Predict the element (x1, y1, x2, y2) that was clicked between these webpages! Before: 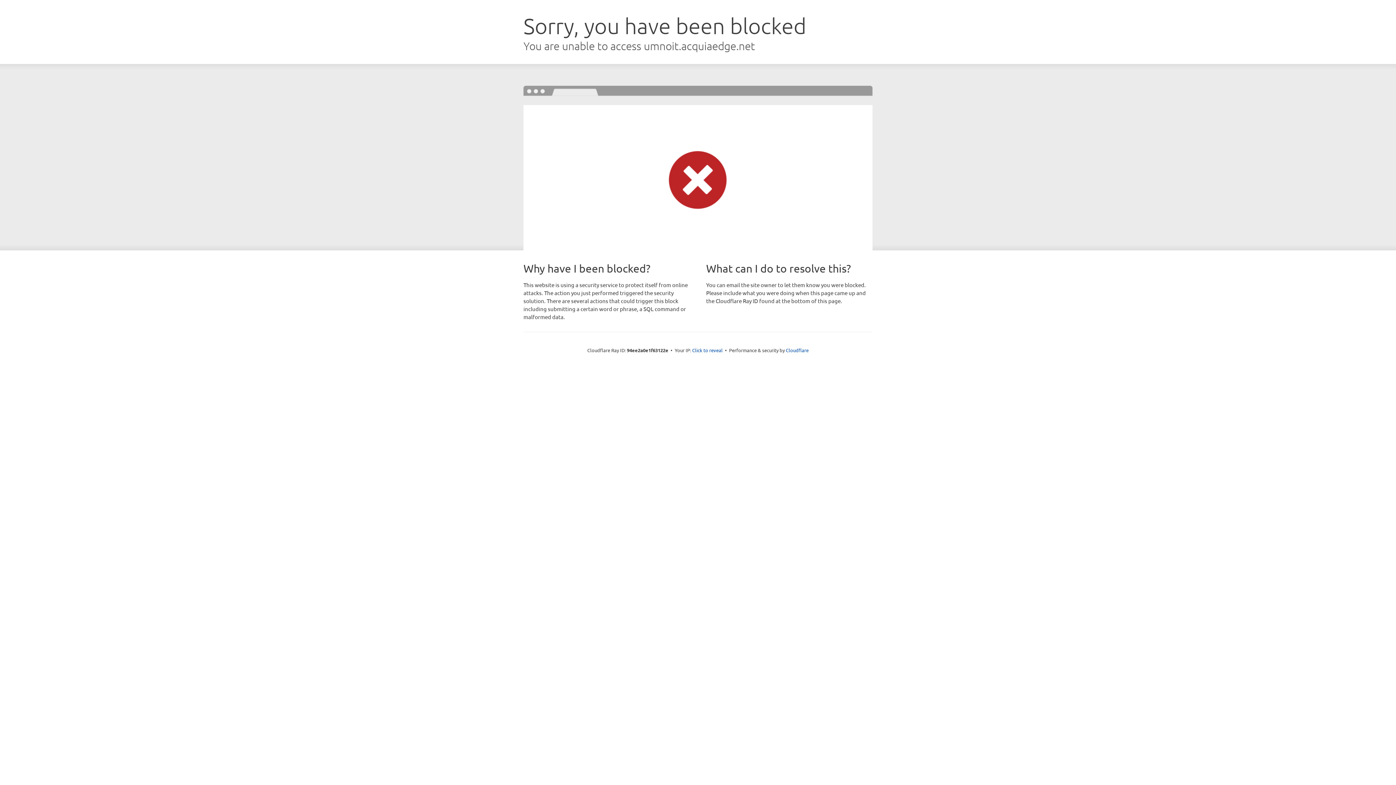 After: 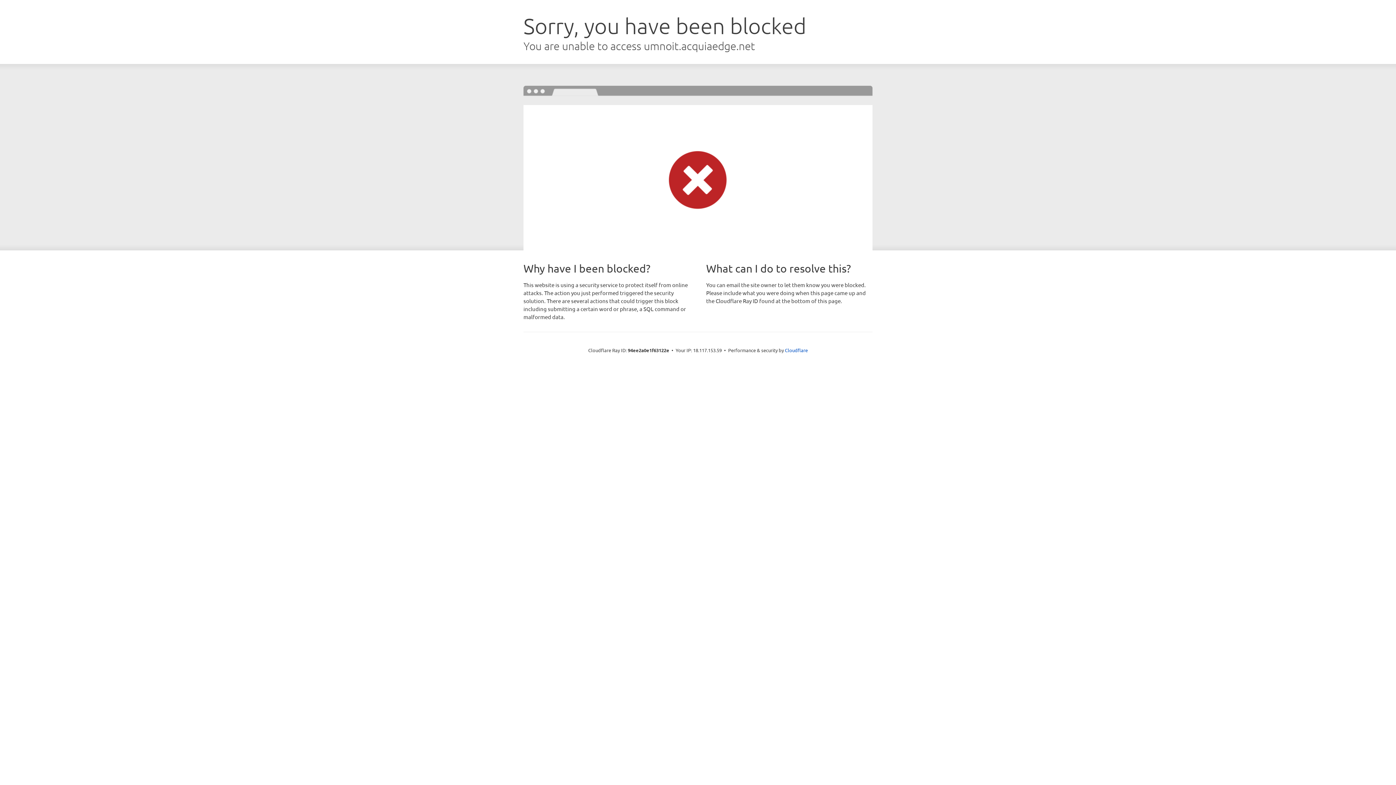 Action: bbox: (692, 346, 722, 353) label: Click to reveal